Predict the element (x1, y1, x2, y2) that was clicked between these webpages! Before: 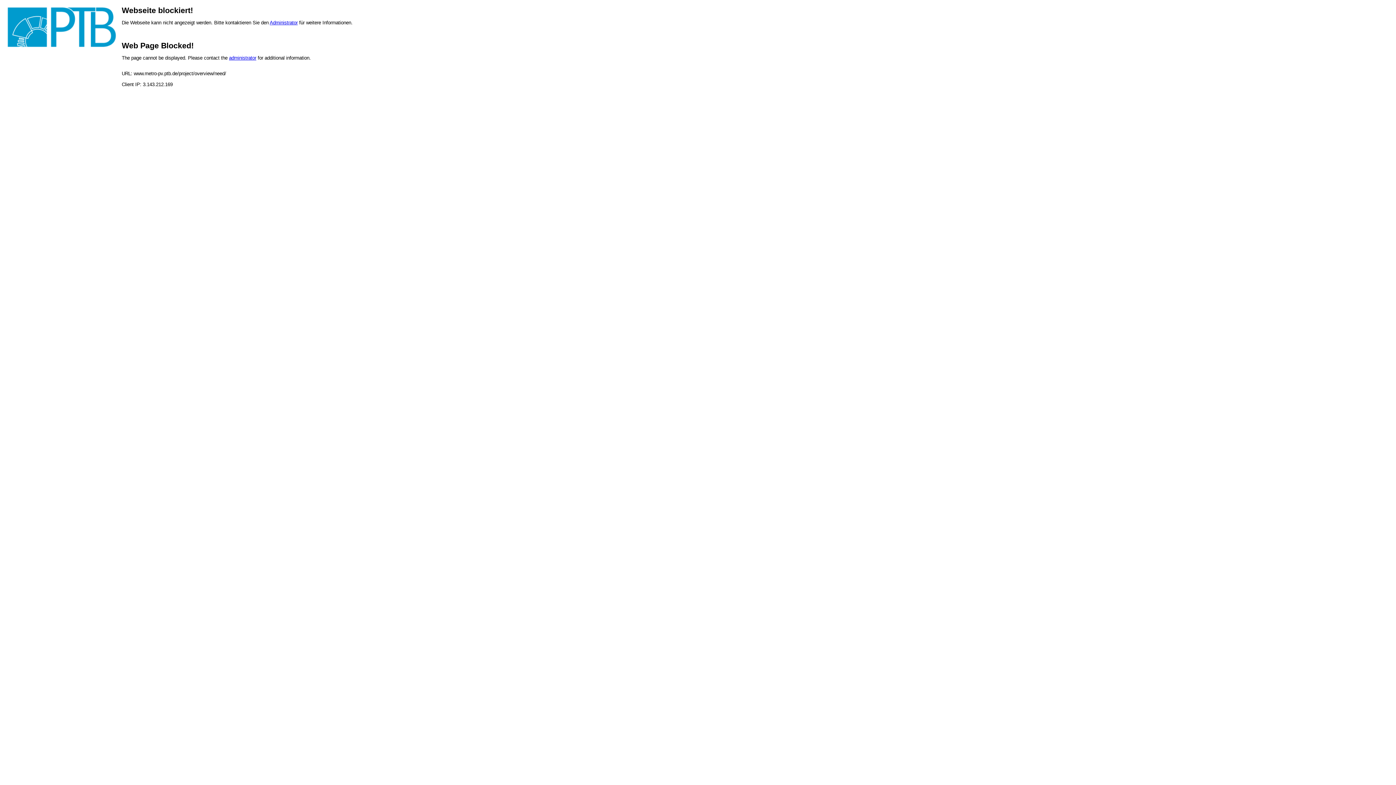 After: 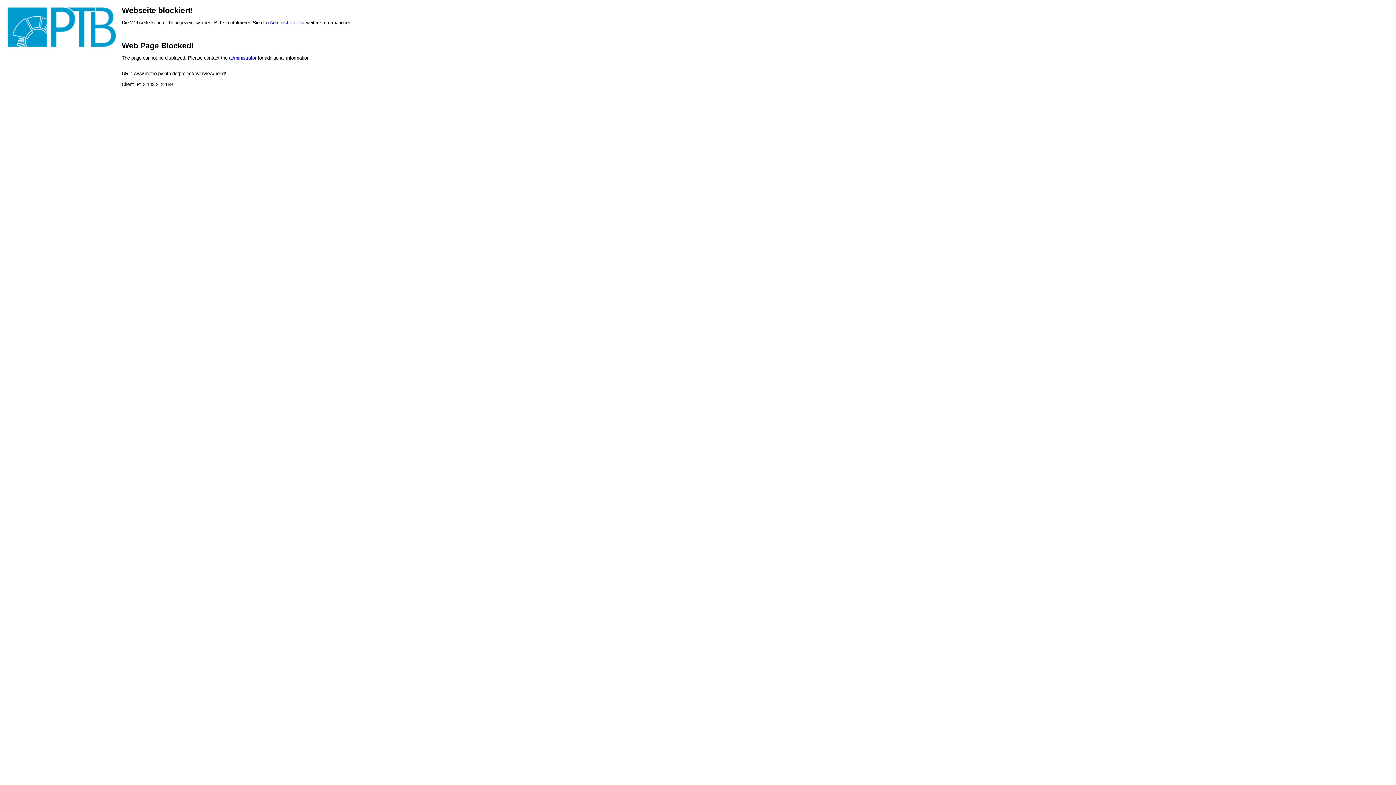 Action: label: Administrator bbox: (269, 20, 297, 25)